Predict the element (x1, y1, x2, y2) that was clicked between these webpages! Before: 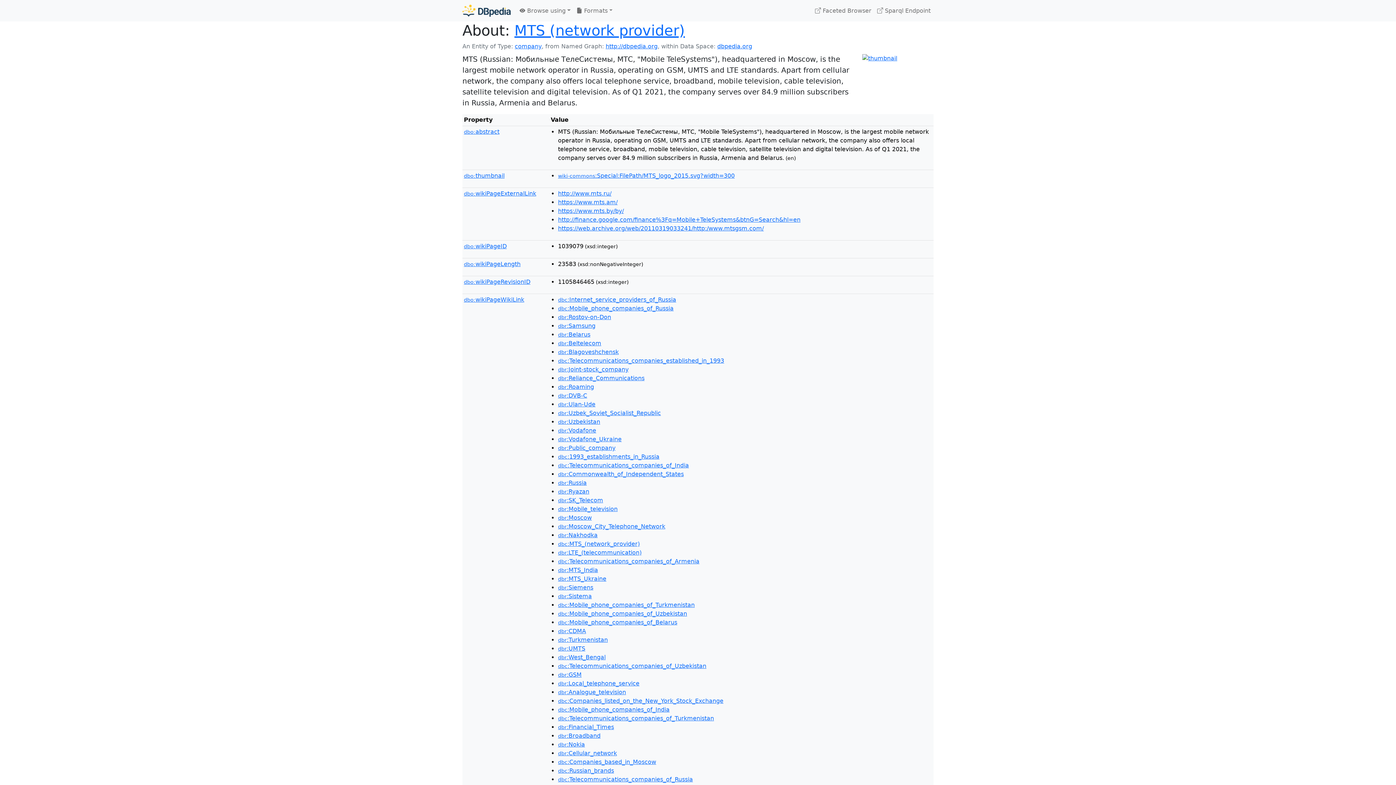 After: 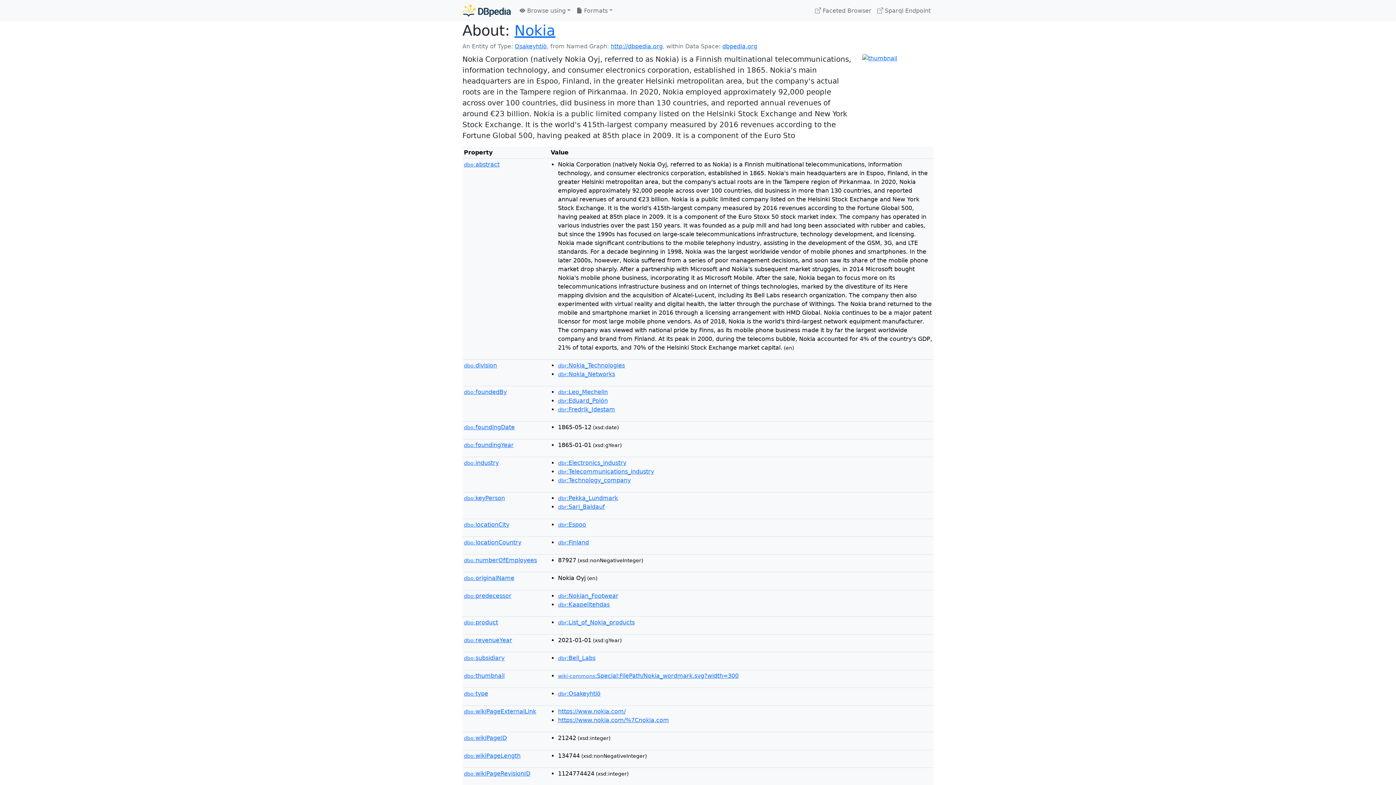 Action: label: dbr:Nokia bbox: (558, 741, 585, 748)